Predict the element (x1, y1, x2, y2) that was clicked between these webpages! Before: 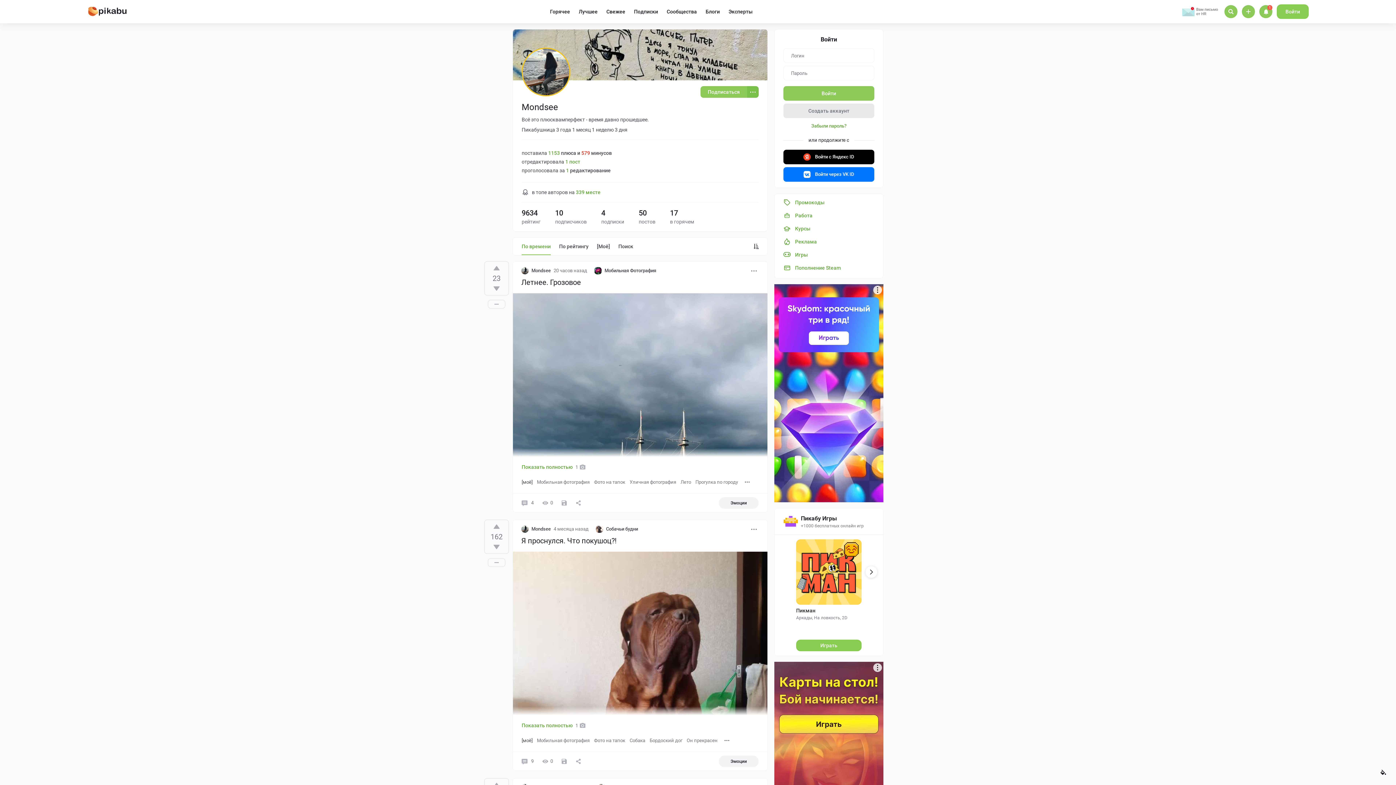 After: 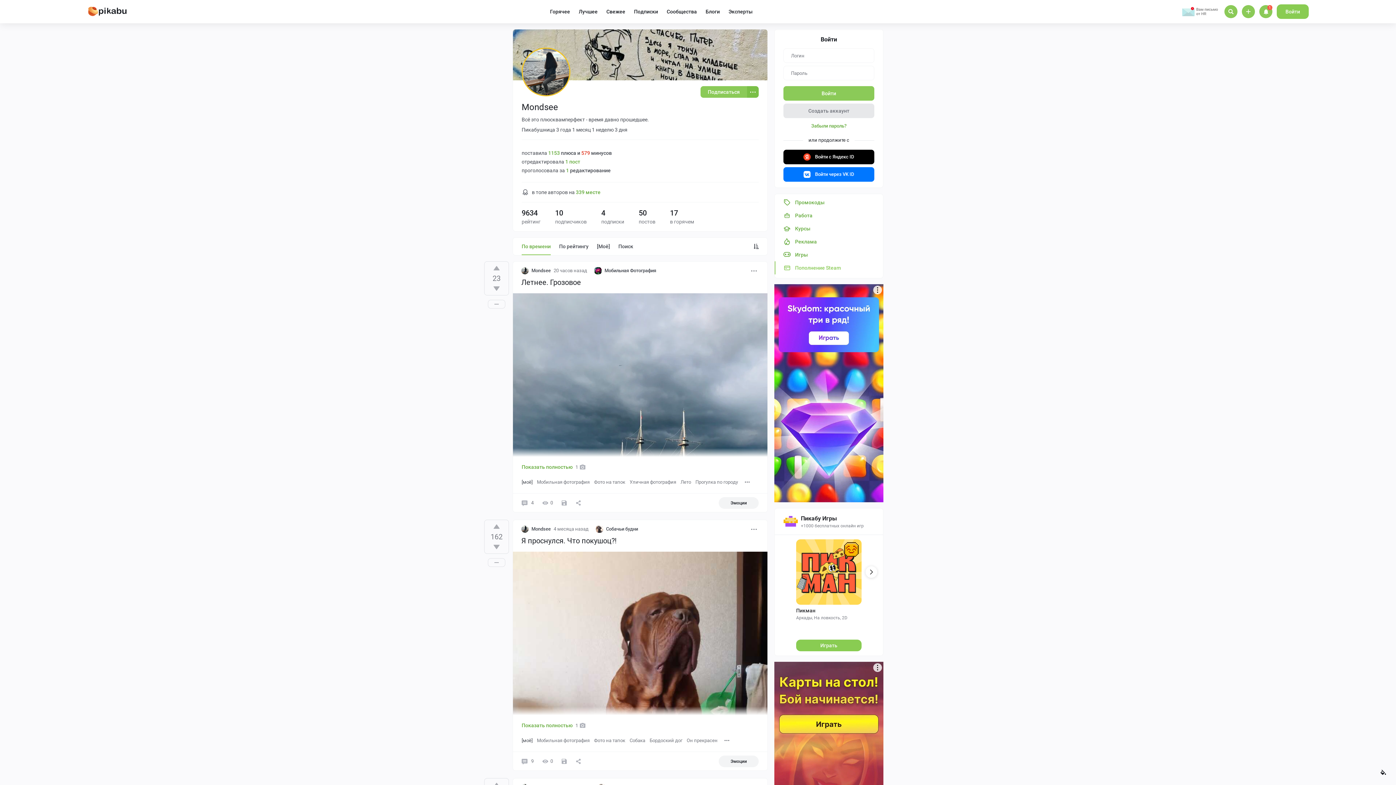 Action: bbox: (774, 261, 883, 274) label: Пополнение Steam